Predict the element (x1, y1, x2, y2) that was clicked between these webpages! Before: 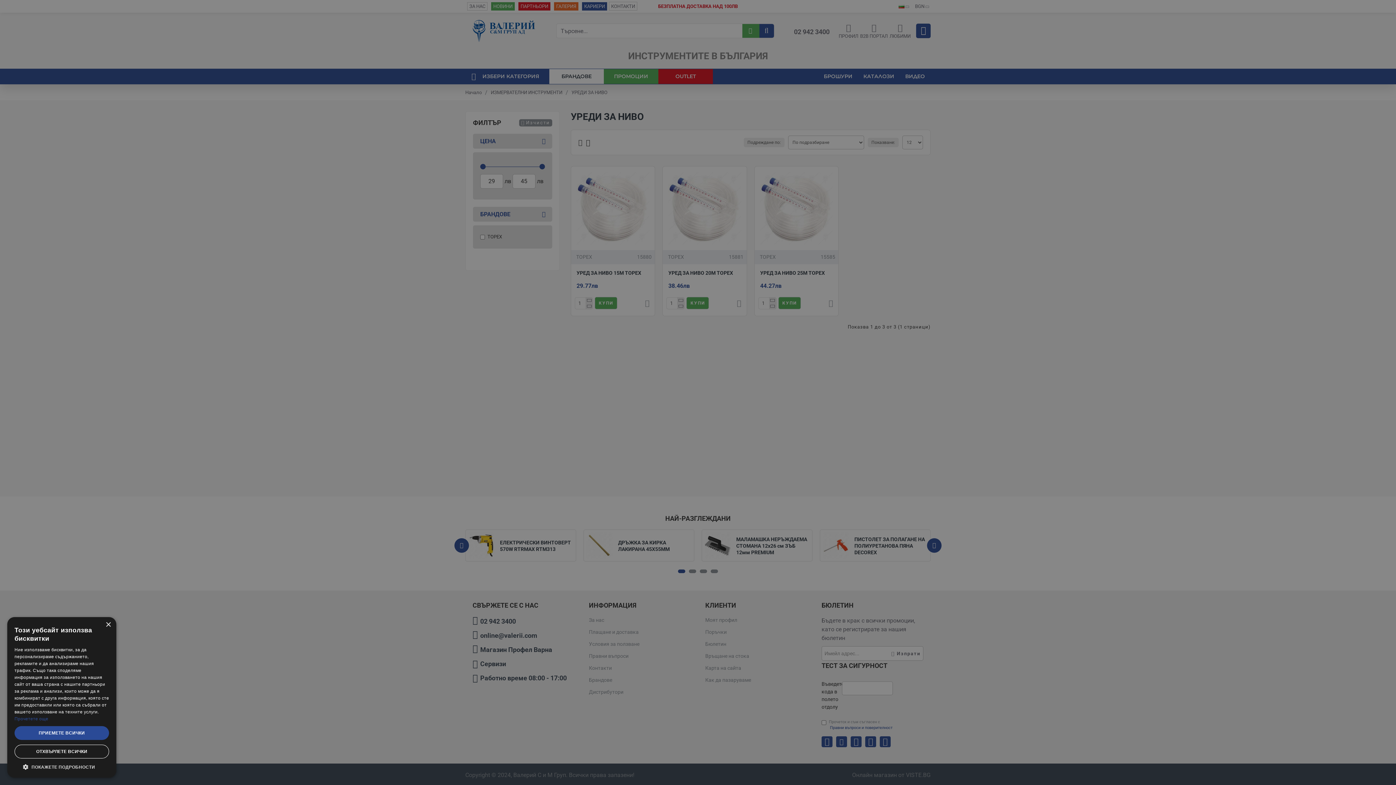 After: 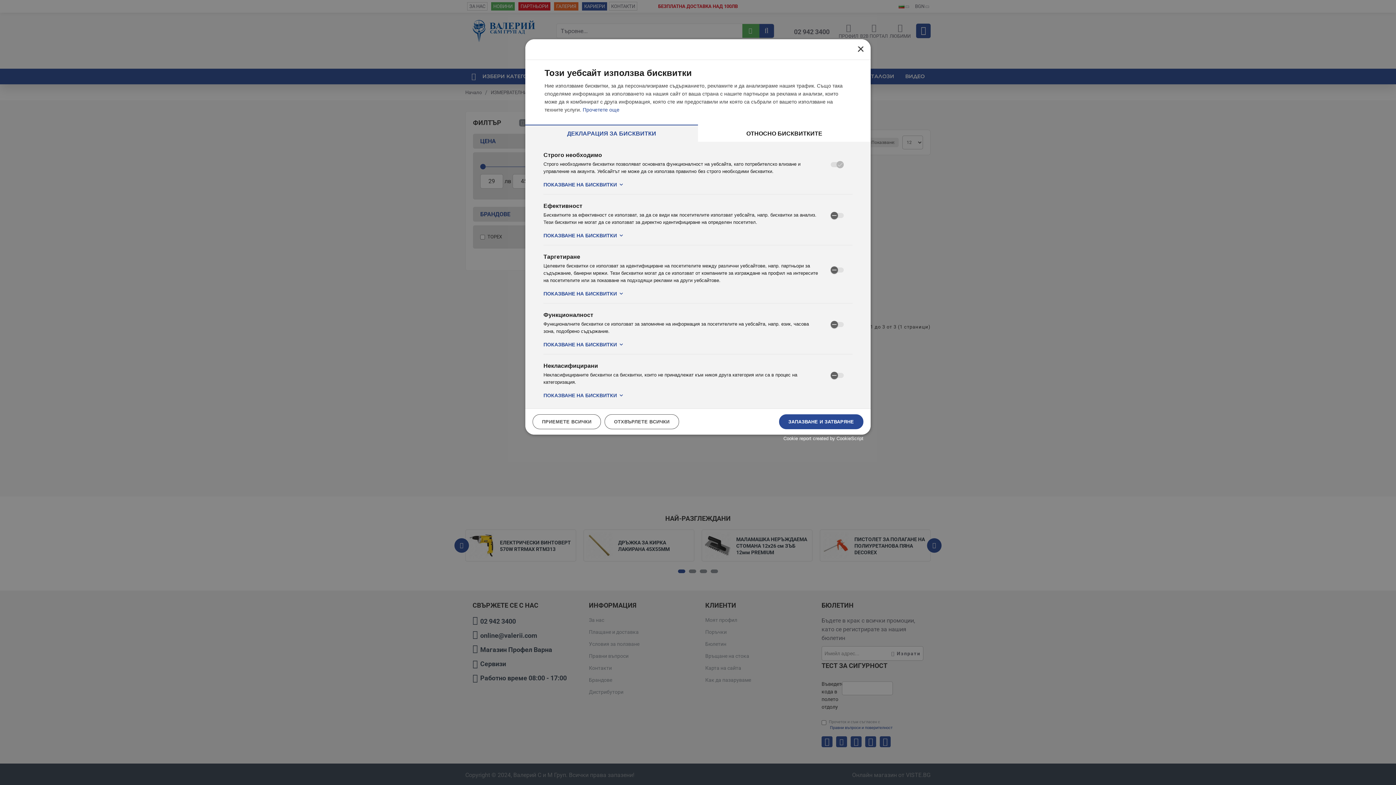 Action: label:  ПОКАЖЕТЕ ПОДРОБНОСТИ bbox: (14, 763, 109, 770)